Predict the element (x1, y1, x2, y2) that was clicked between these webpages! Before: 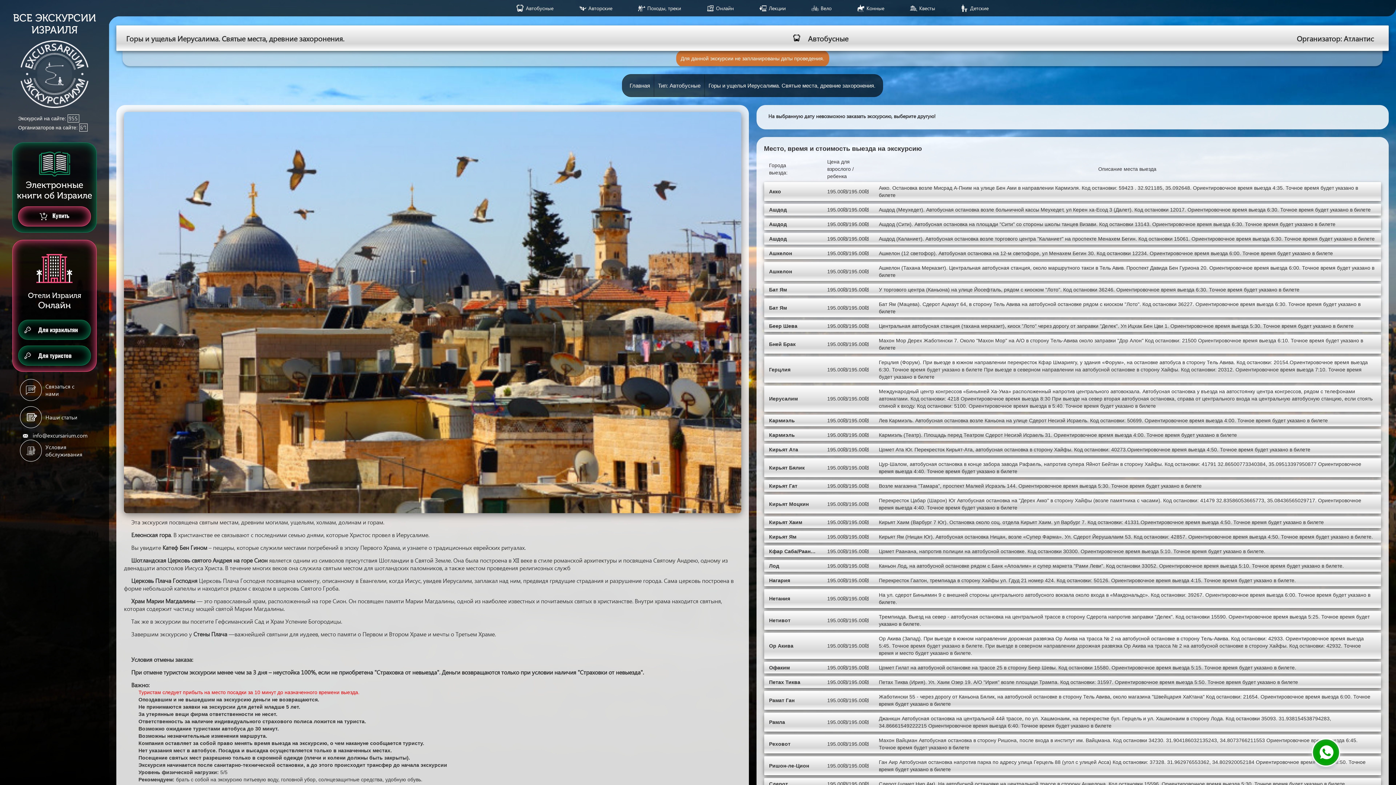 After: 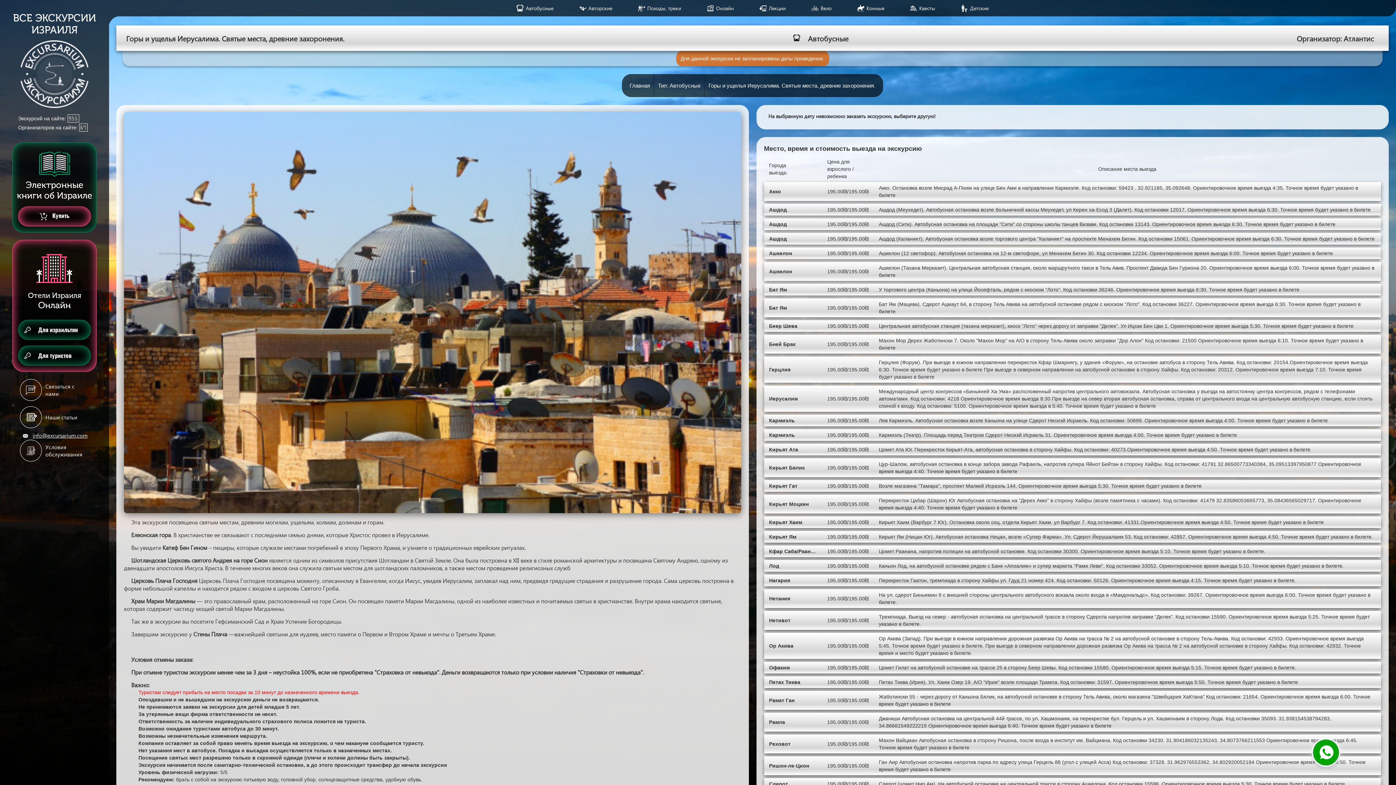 Action: label: info@excursarium.com bbox: (32, 432, 89, 439)